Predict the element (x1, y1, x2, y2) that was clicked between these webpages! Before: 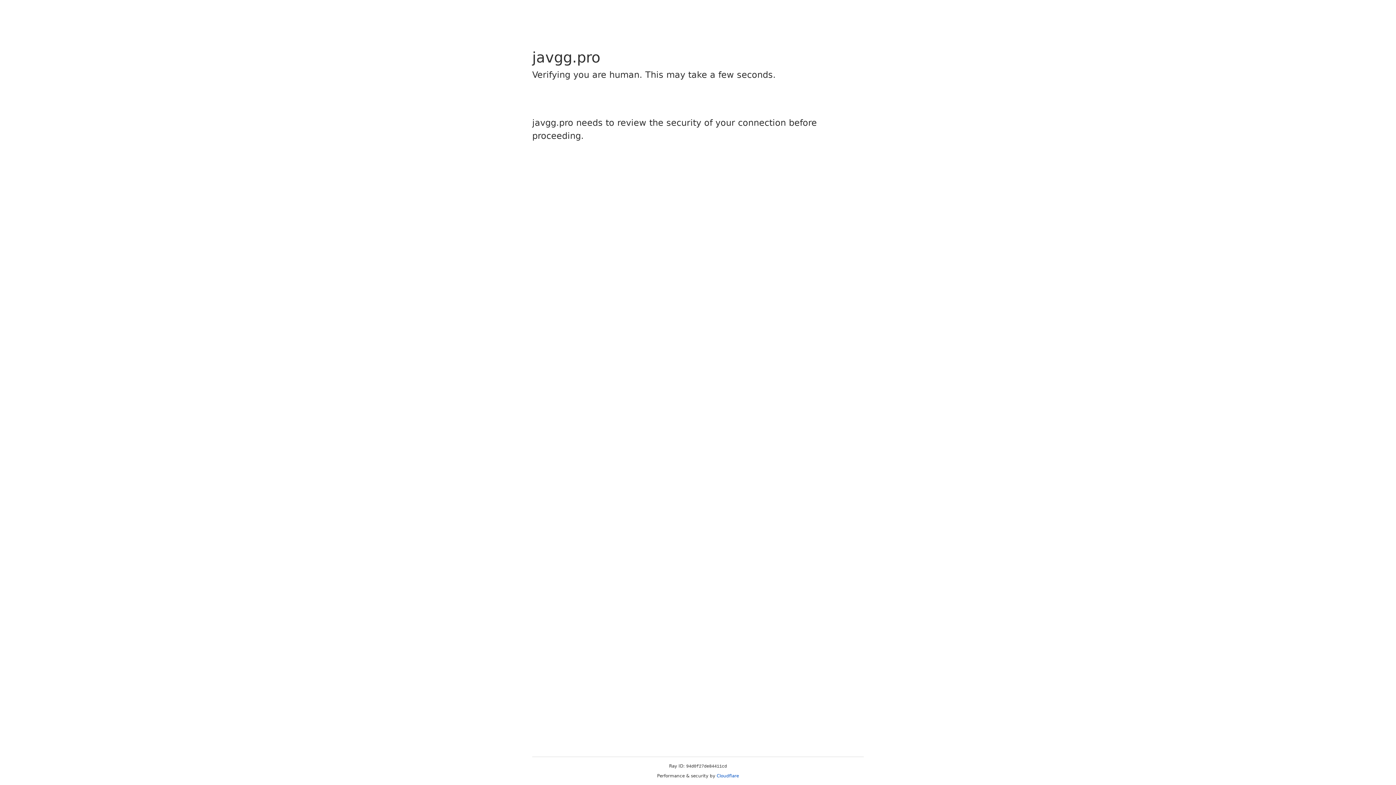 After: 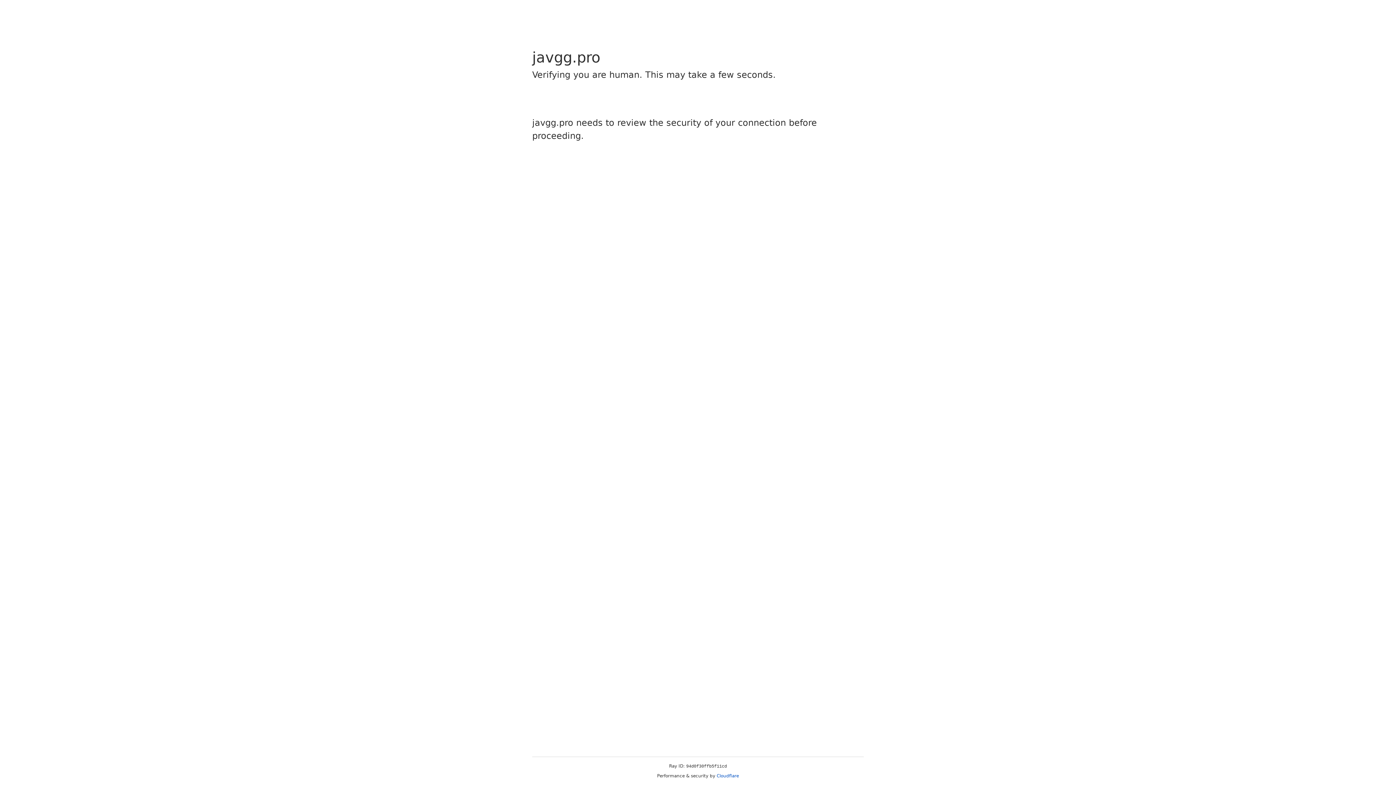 Action: bbox: (716, 773, 739, 778) label: Cloudflare